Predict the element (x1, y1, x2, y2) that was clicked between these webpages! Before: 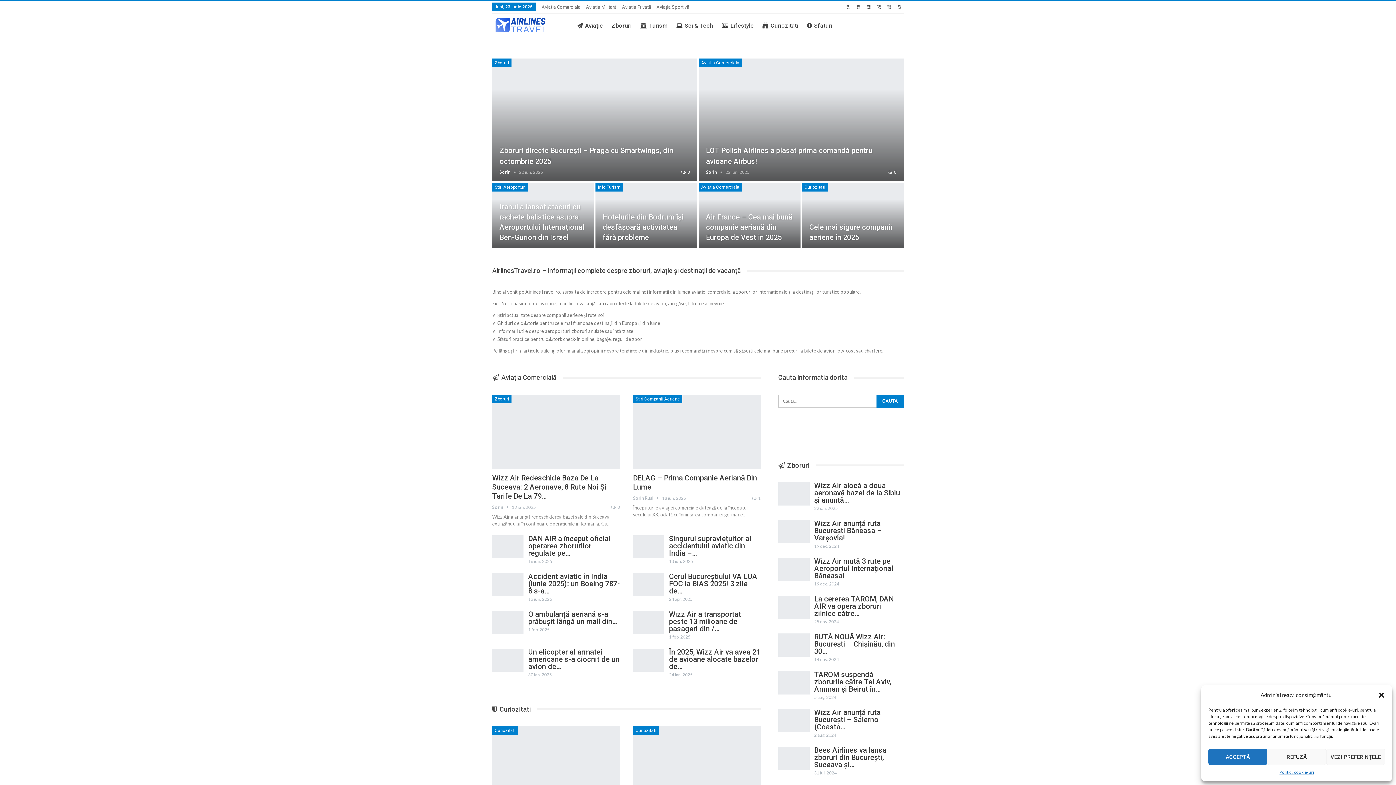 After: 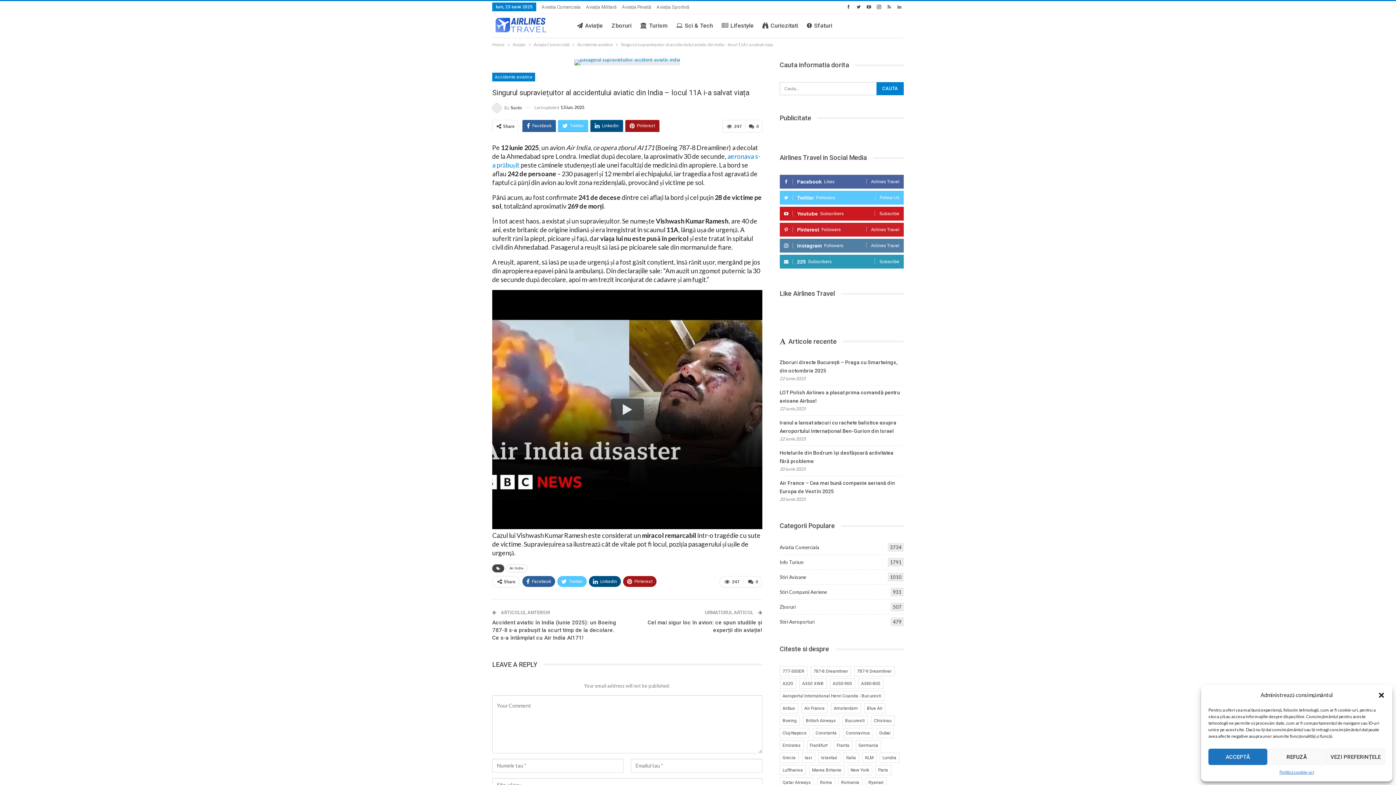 Action: bbox: (669, 534, 751, 557) label: Singurul supraviețuitor al accidentului aviatic din India –…